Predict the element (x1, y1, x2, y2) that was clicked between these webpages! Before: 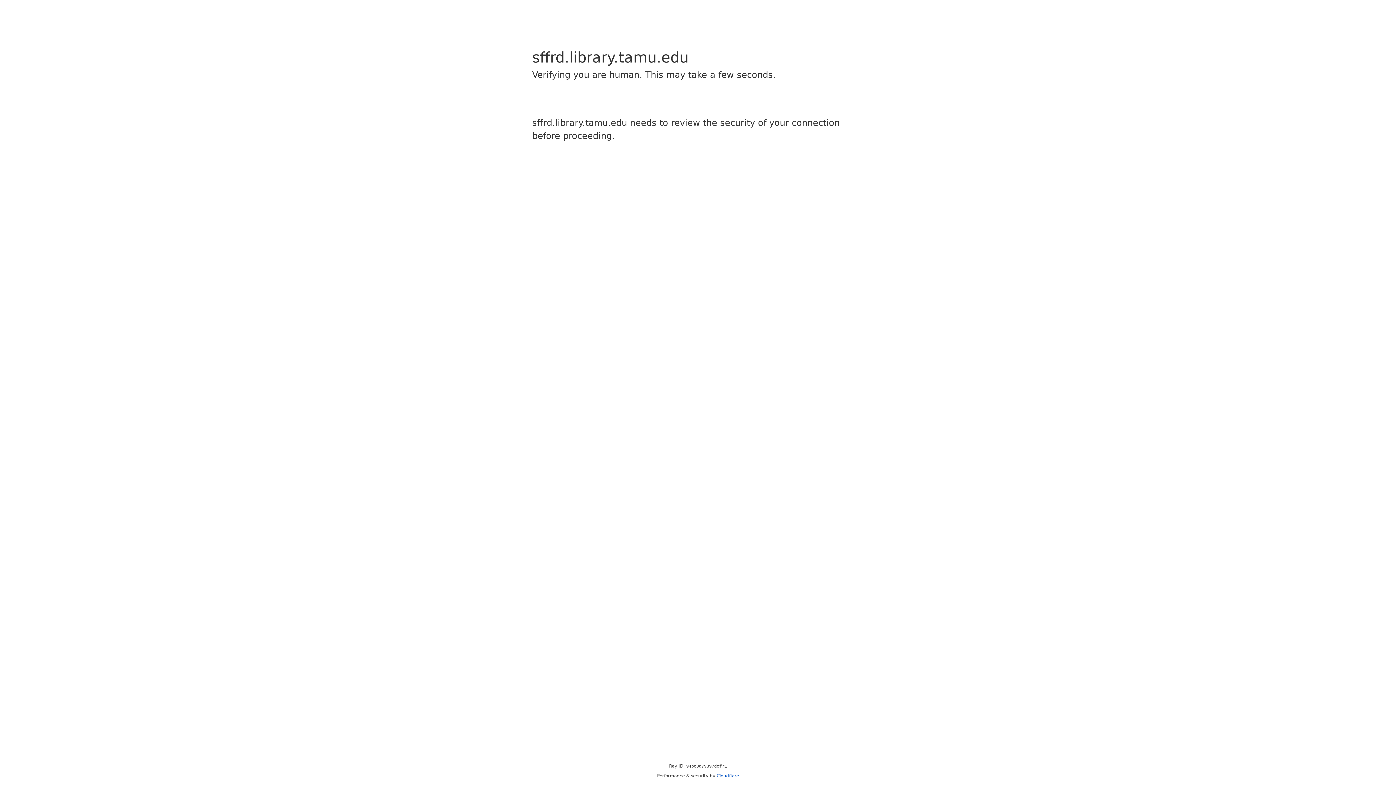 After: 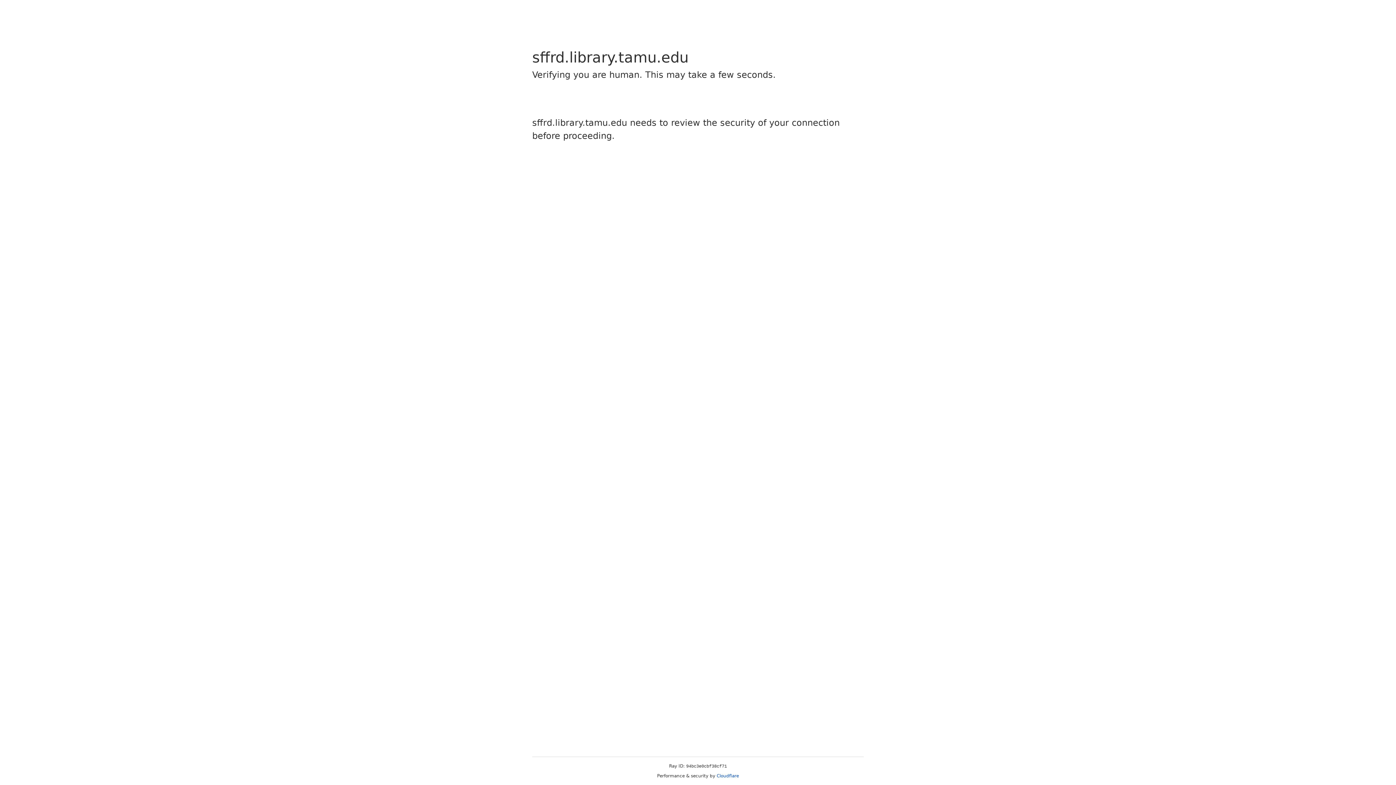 Action: bbox: (716, 773, 739, 778) label: Cloudflare